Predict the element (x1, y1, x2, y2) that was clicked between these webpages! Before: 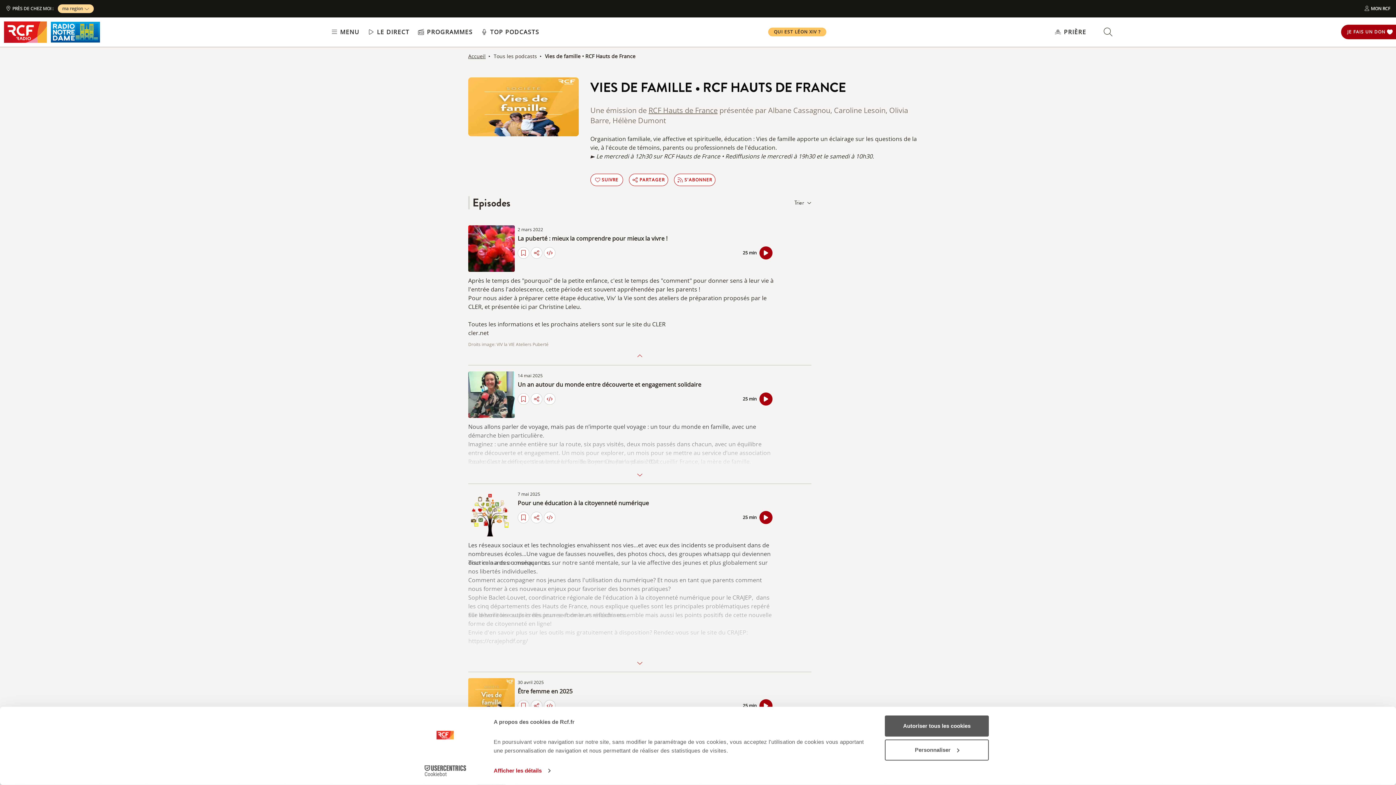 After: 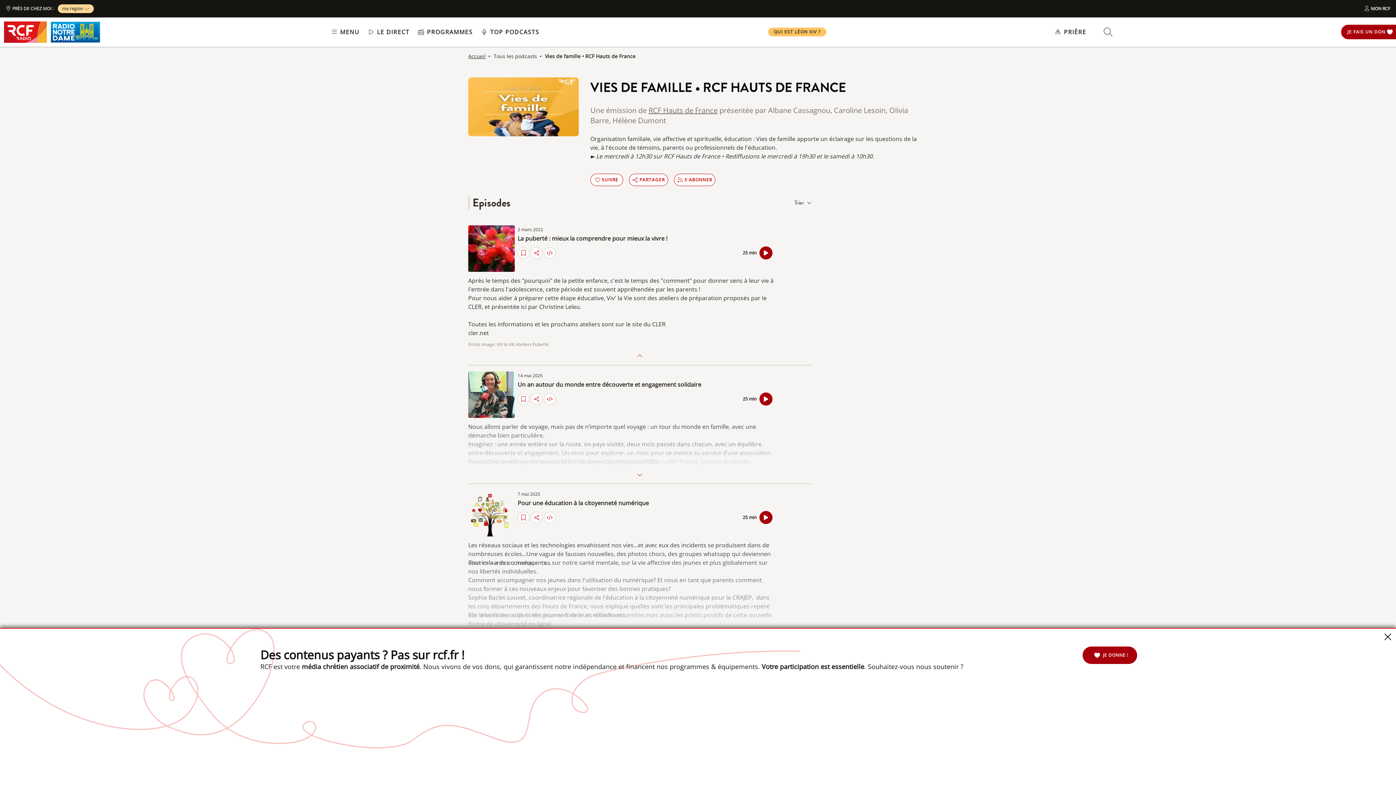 Action: label: Autoriser tous les cookies bbox: (885, 715, 989, 737)